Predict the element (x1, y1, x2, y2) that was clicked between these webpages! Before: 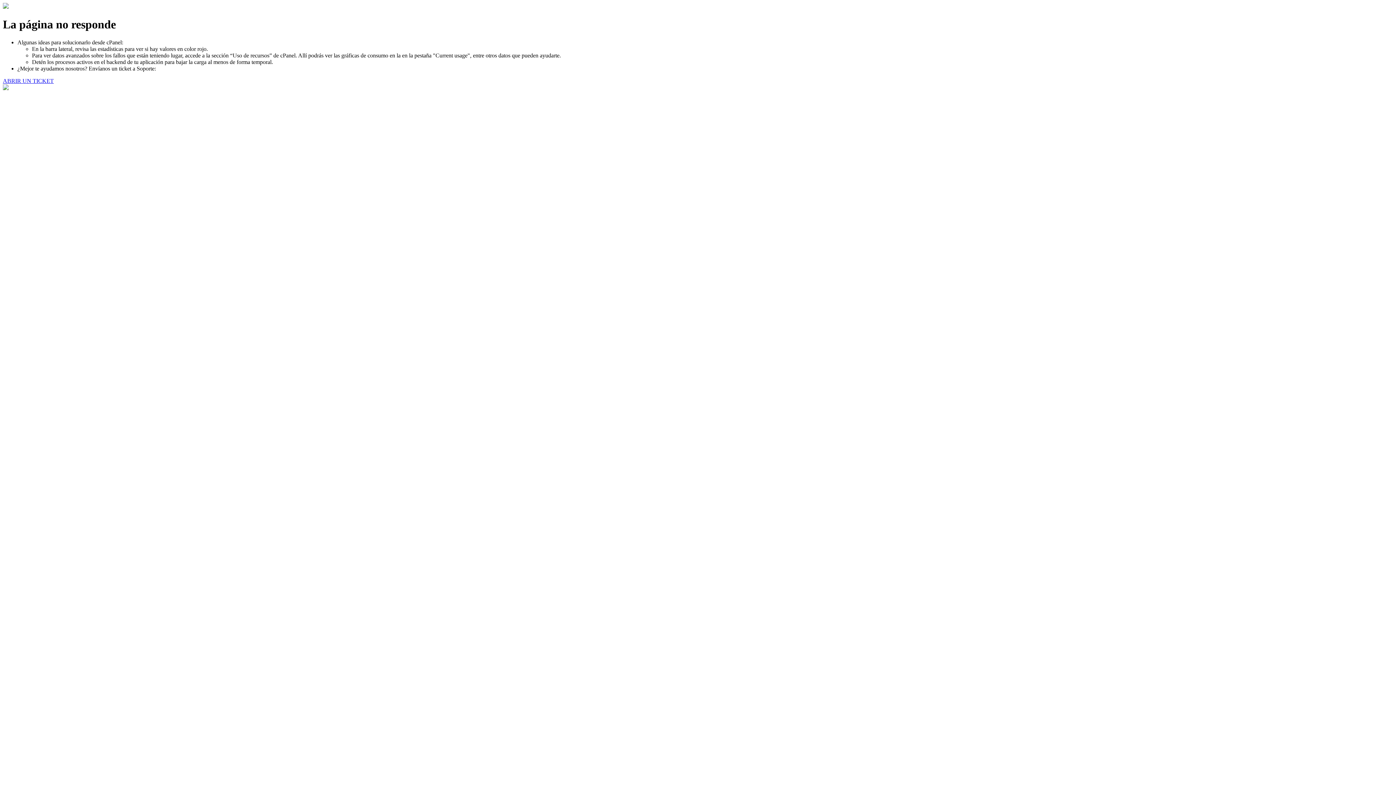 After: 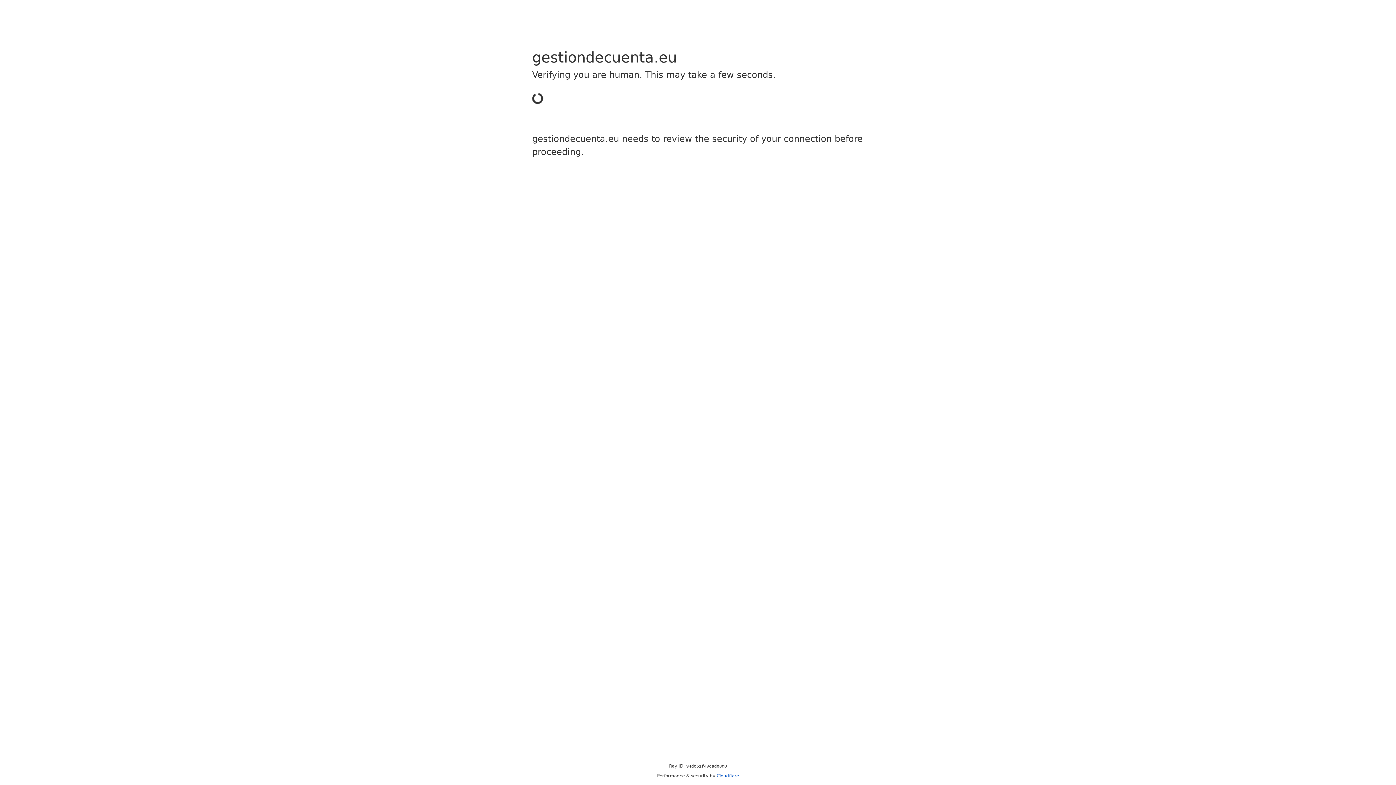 Action: label: ABRIR UN TICKET bbox: (2, 77, 53, 83)